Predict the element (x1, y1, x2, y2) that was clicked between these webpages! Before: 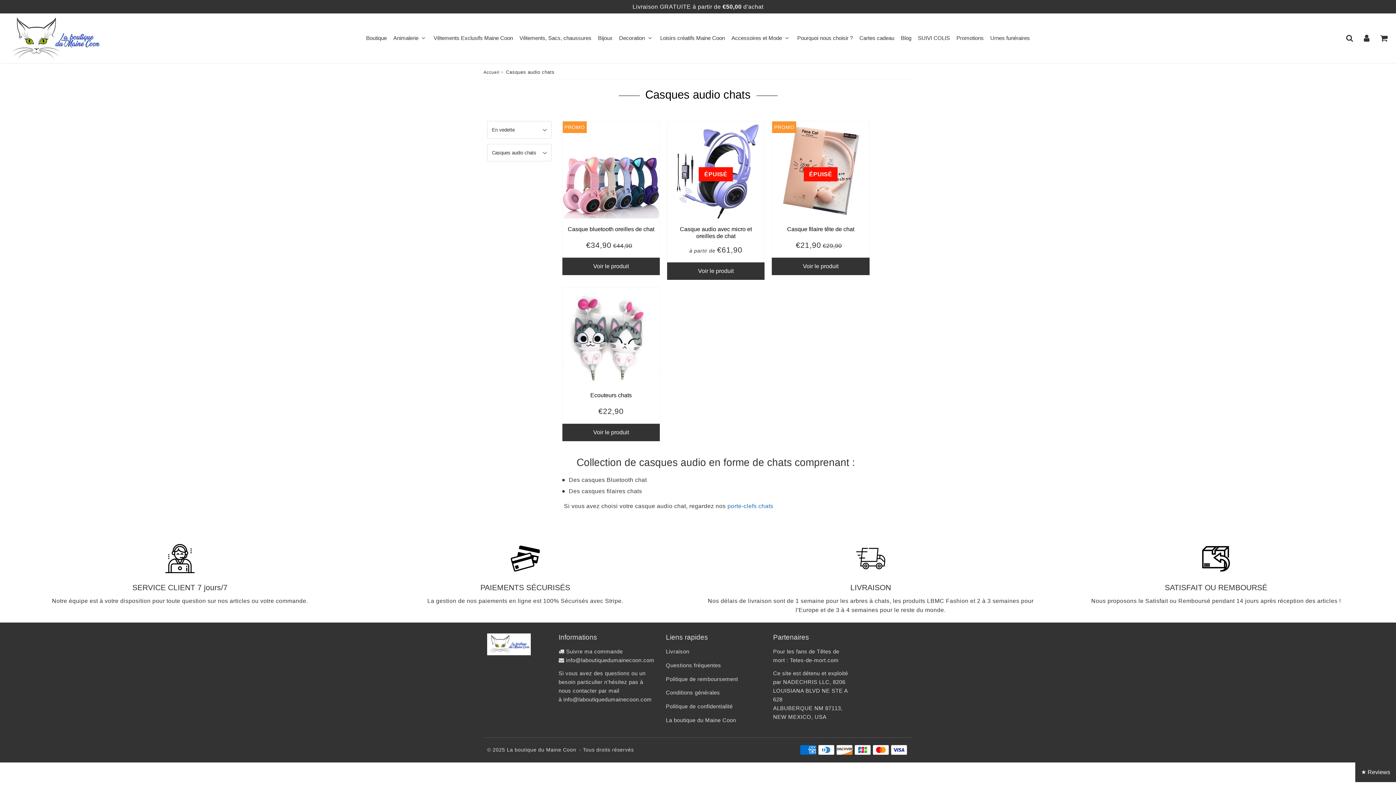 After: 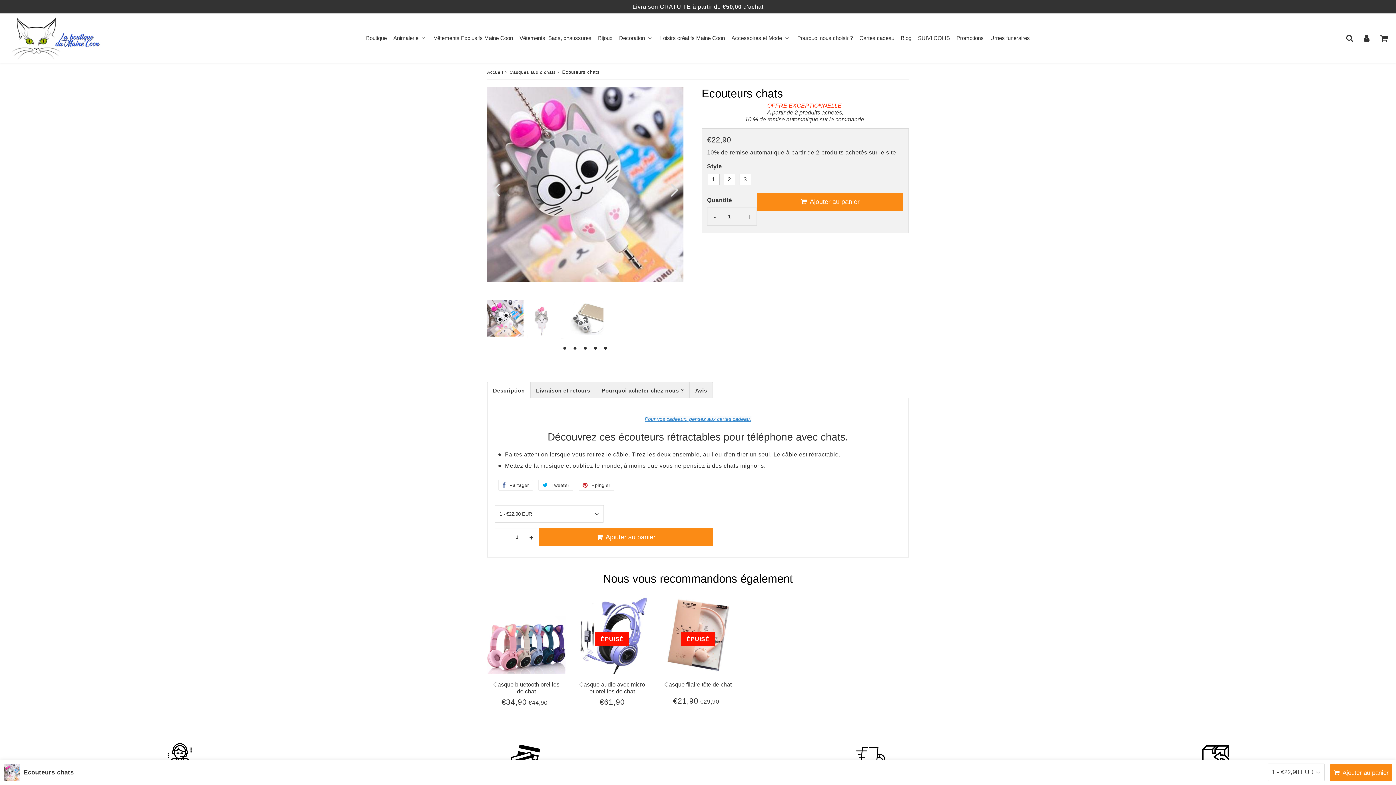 Action: bbox: (562, 287, 659, 384)